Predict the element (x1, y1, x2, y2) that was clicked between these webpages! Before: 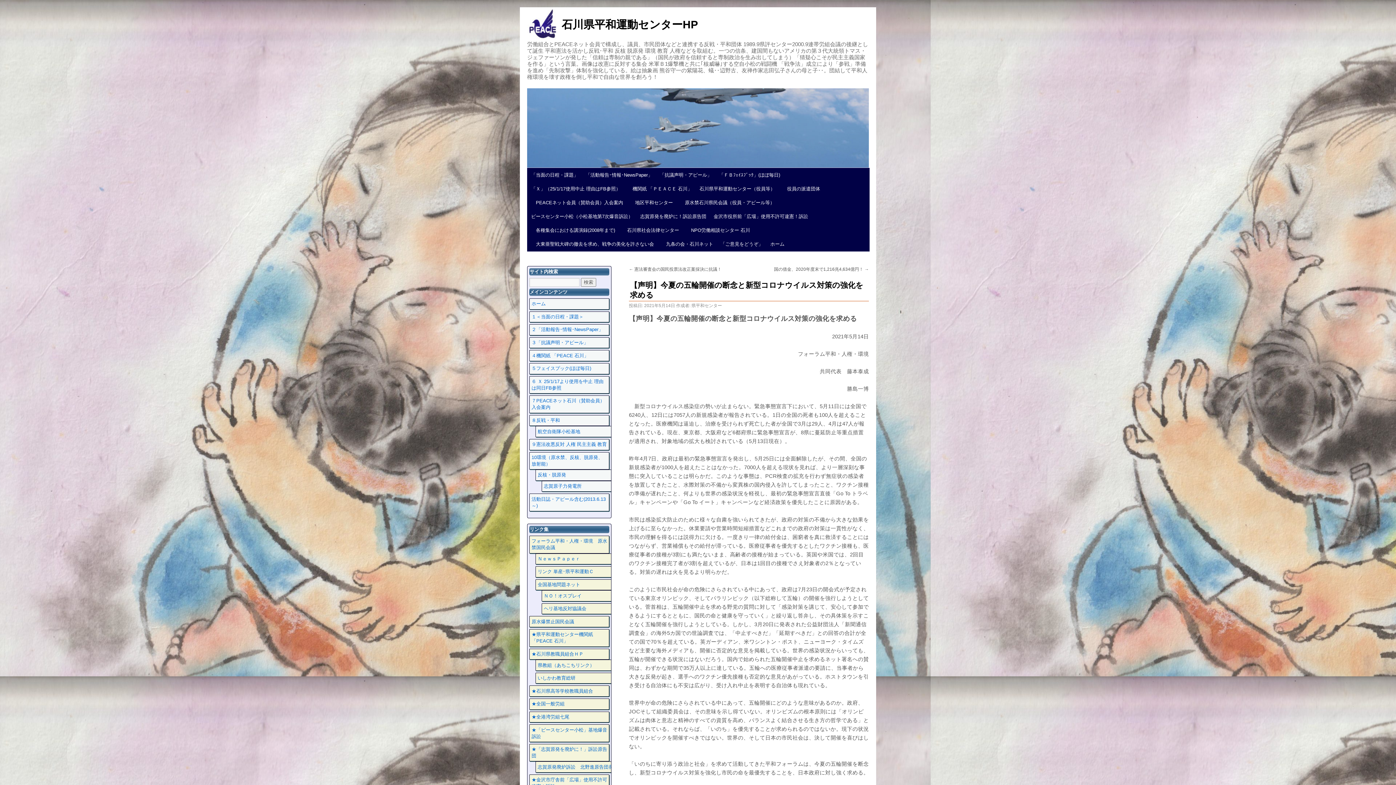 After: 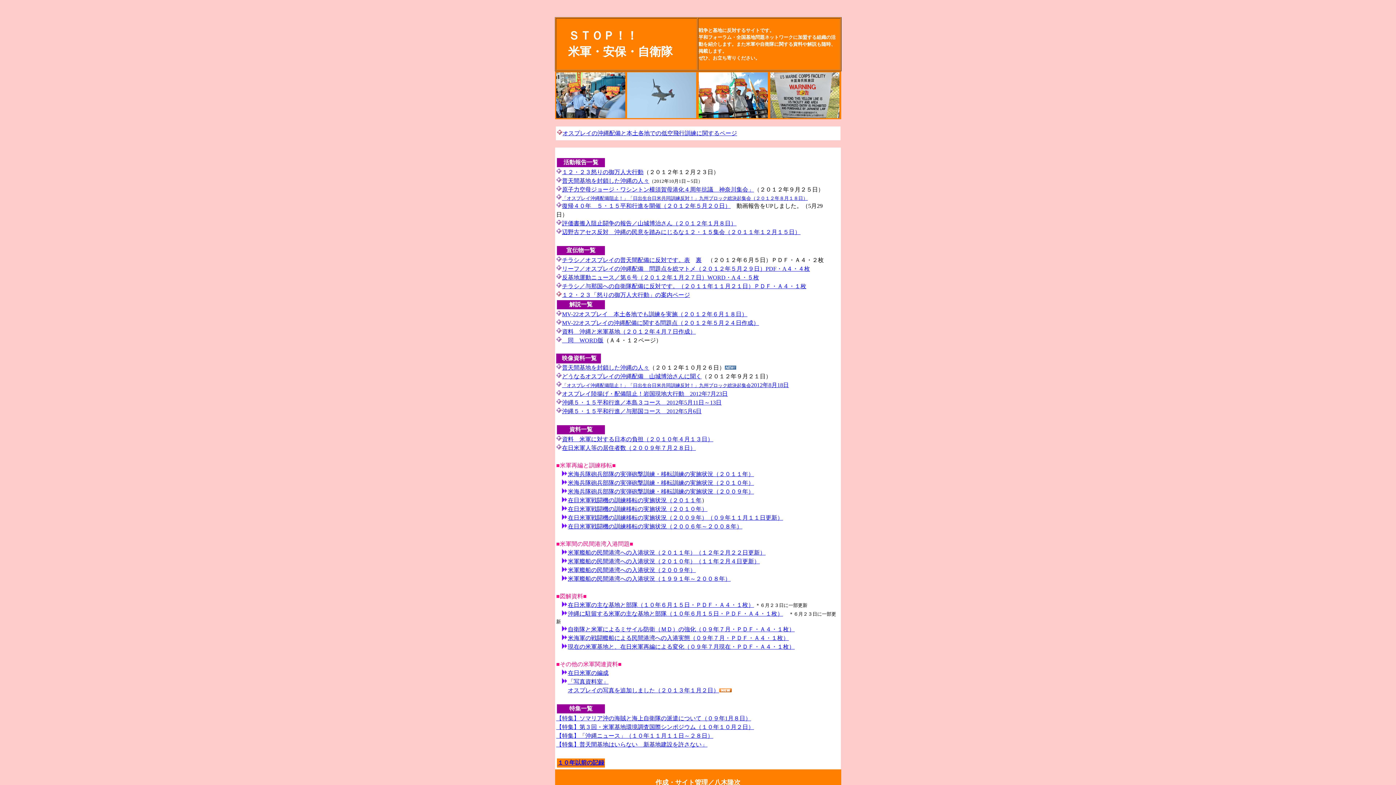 Action: label: 全国基地問題ネット bbox: (535, 579, 615, 590)